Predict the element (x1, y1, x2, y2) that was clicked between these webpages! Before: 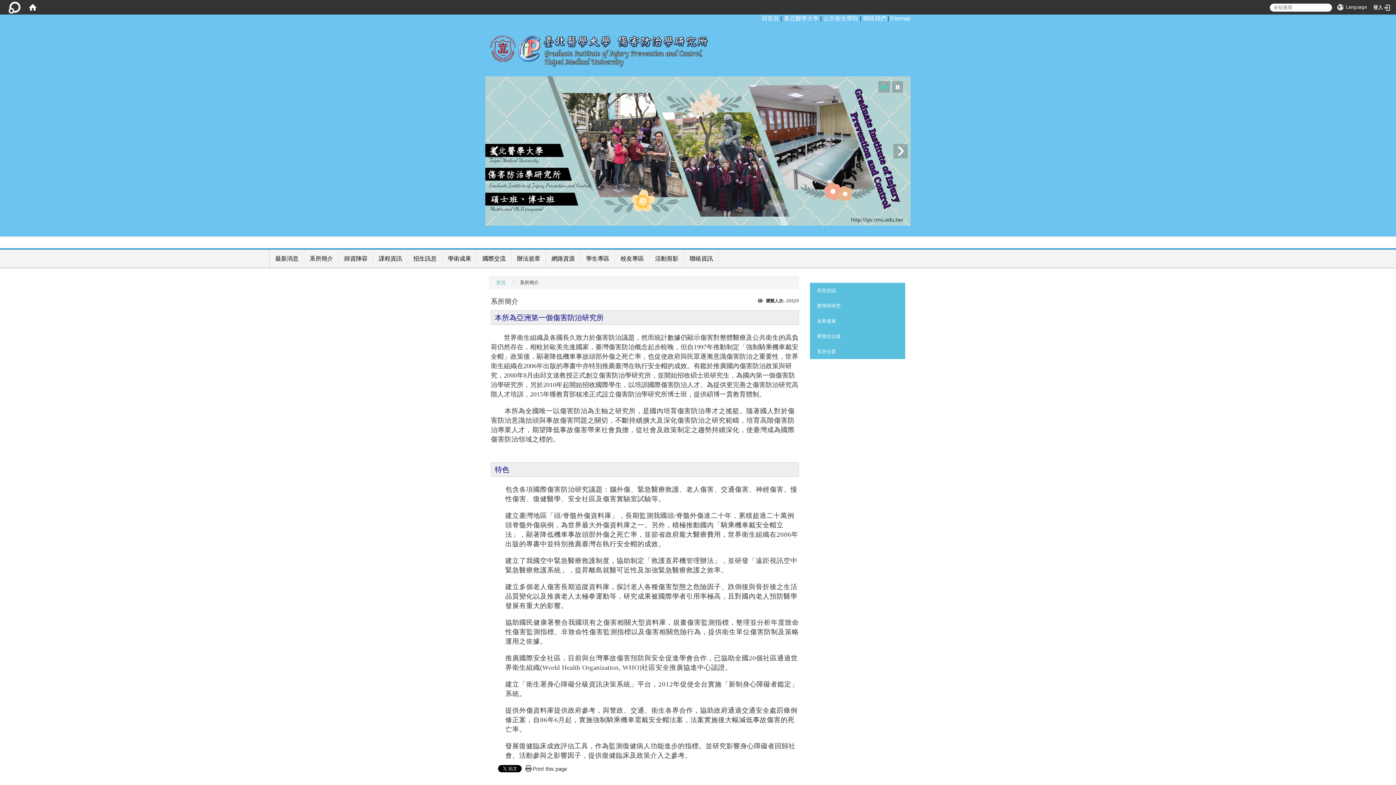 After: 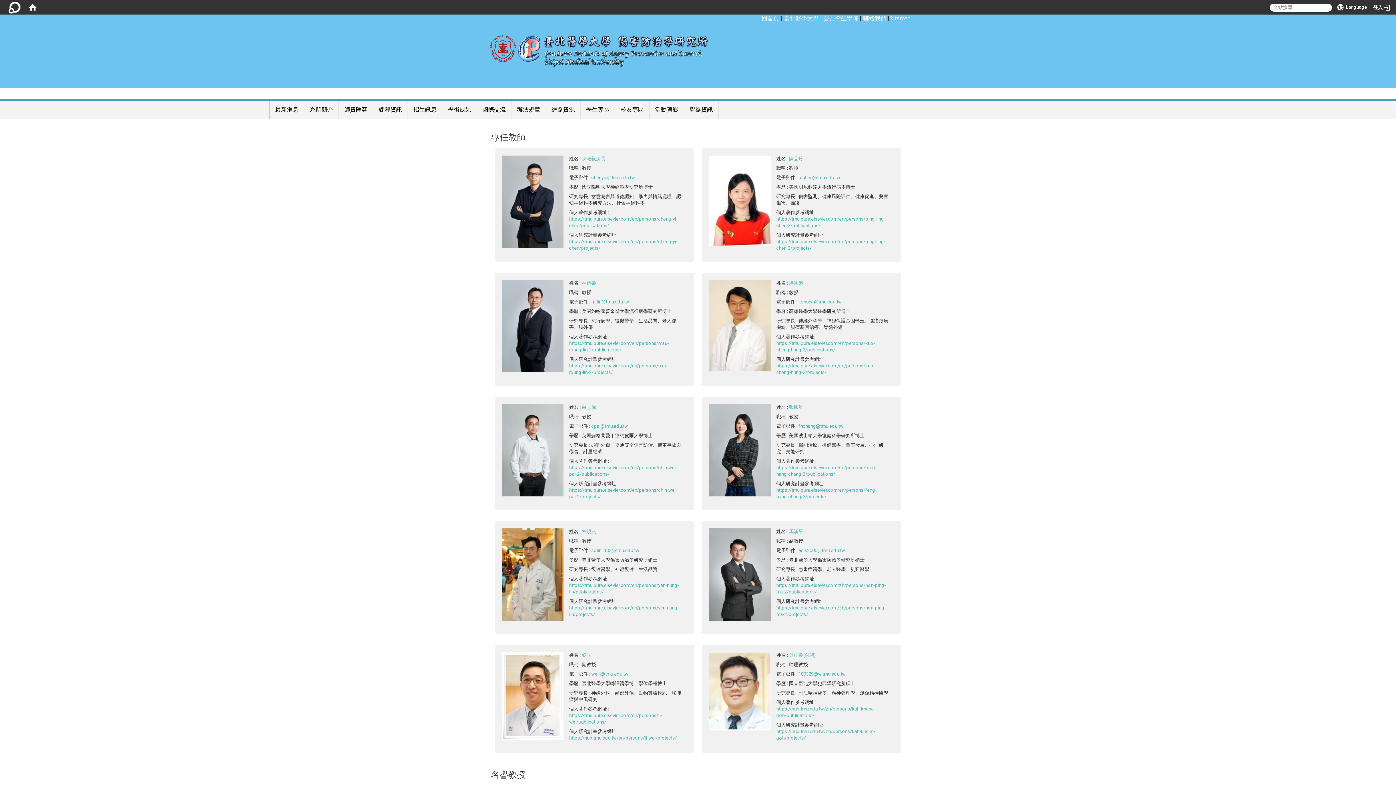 Action: bbox: (338, 108, 373, 126) label: 師資陣容